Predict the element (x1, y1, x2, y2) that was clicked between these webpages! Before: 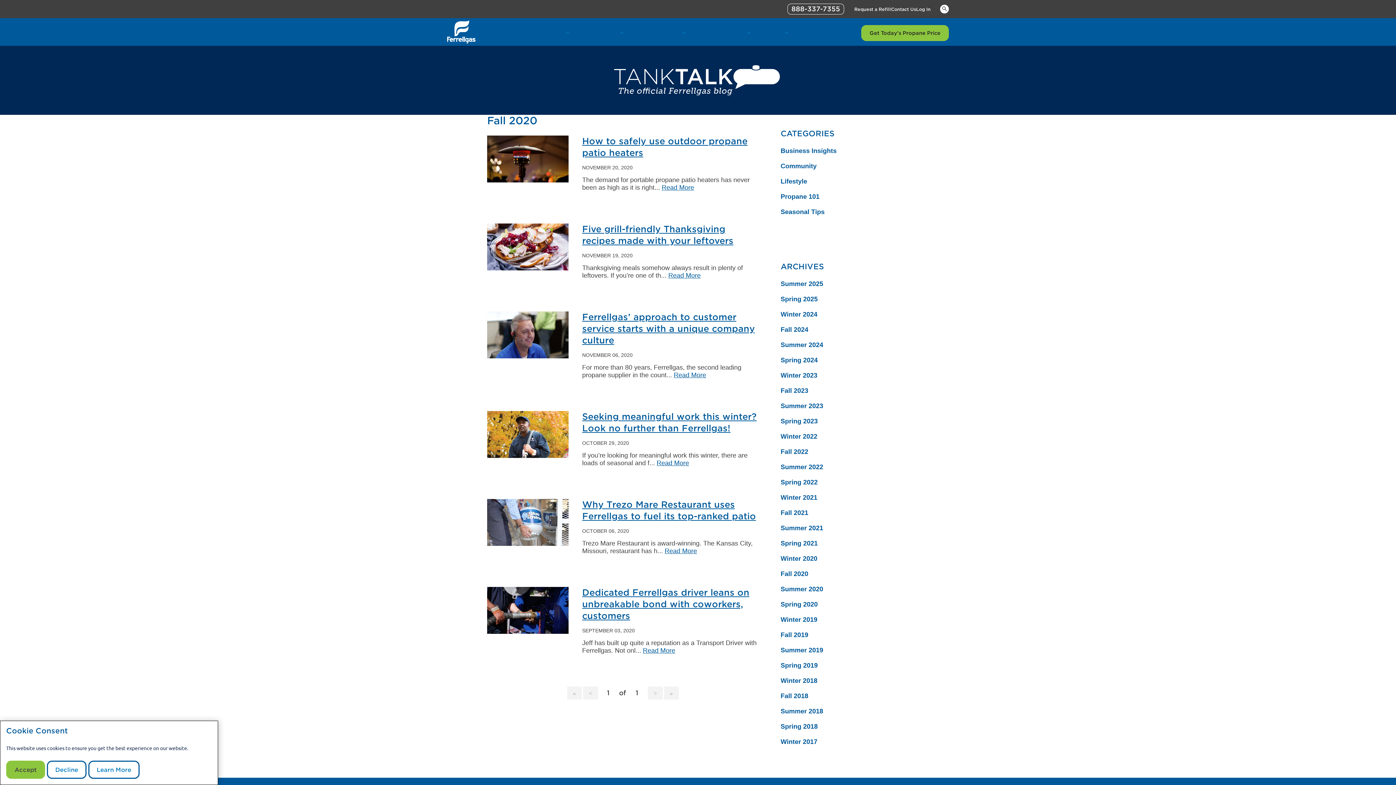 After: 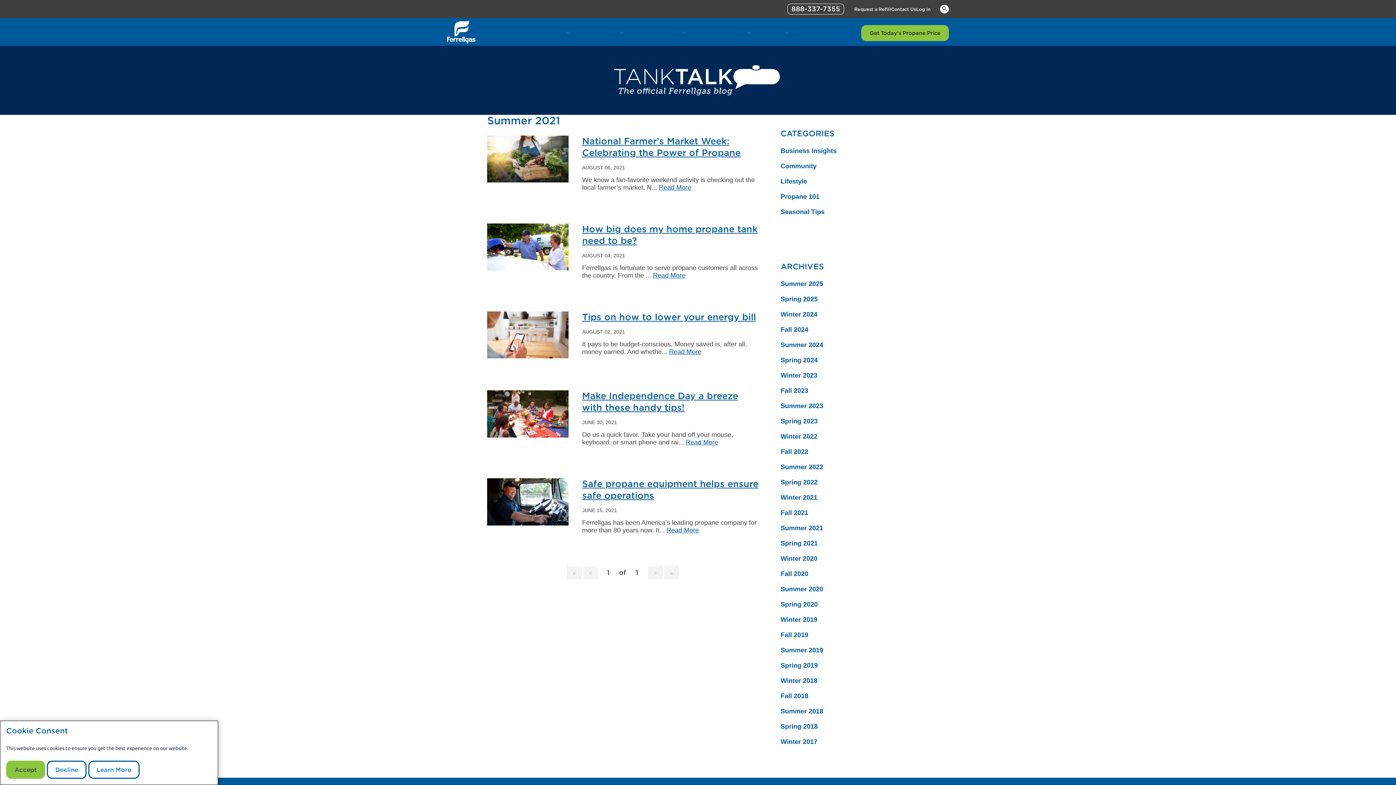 Action: label: Summer 2021 bbox: (780, 524, 896, 532)